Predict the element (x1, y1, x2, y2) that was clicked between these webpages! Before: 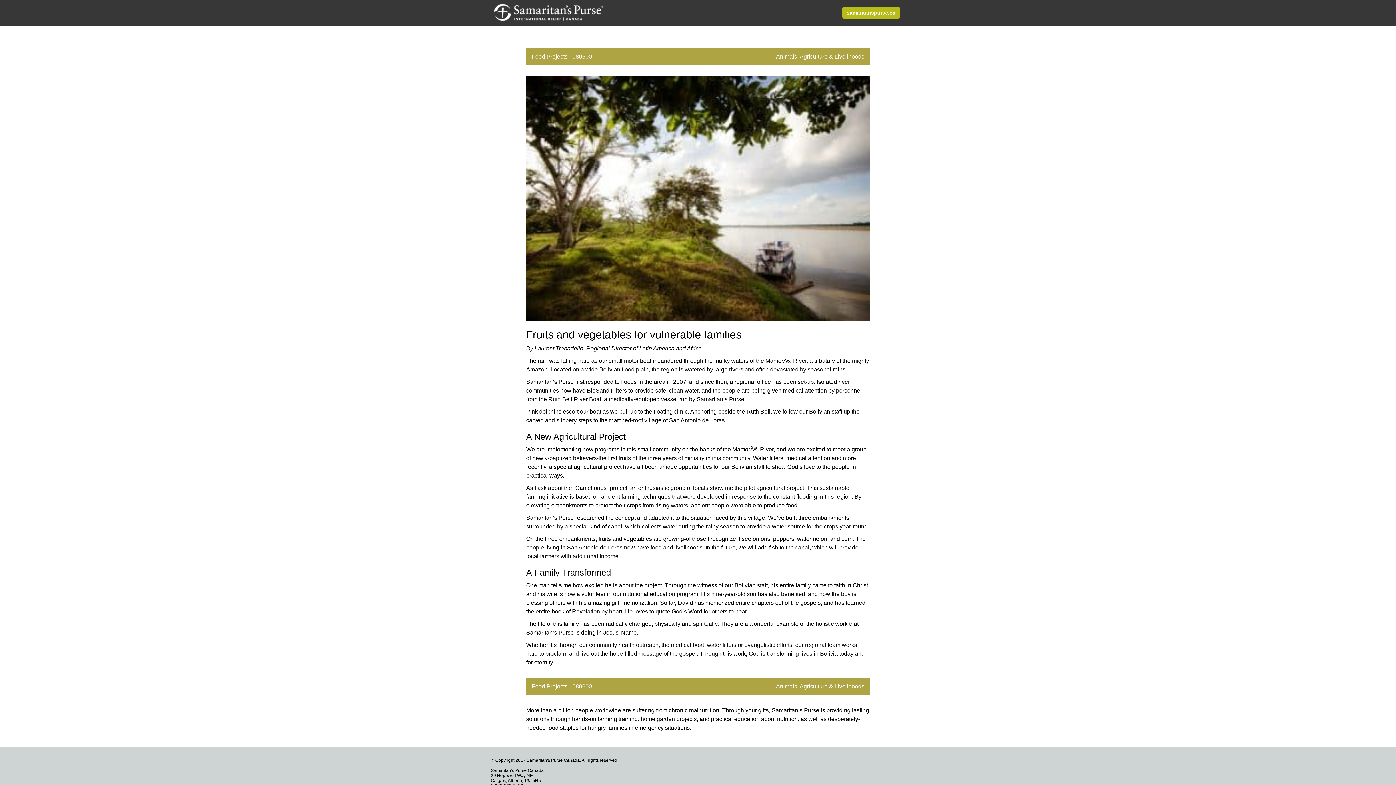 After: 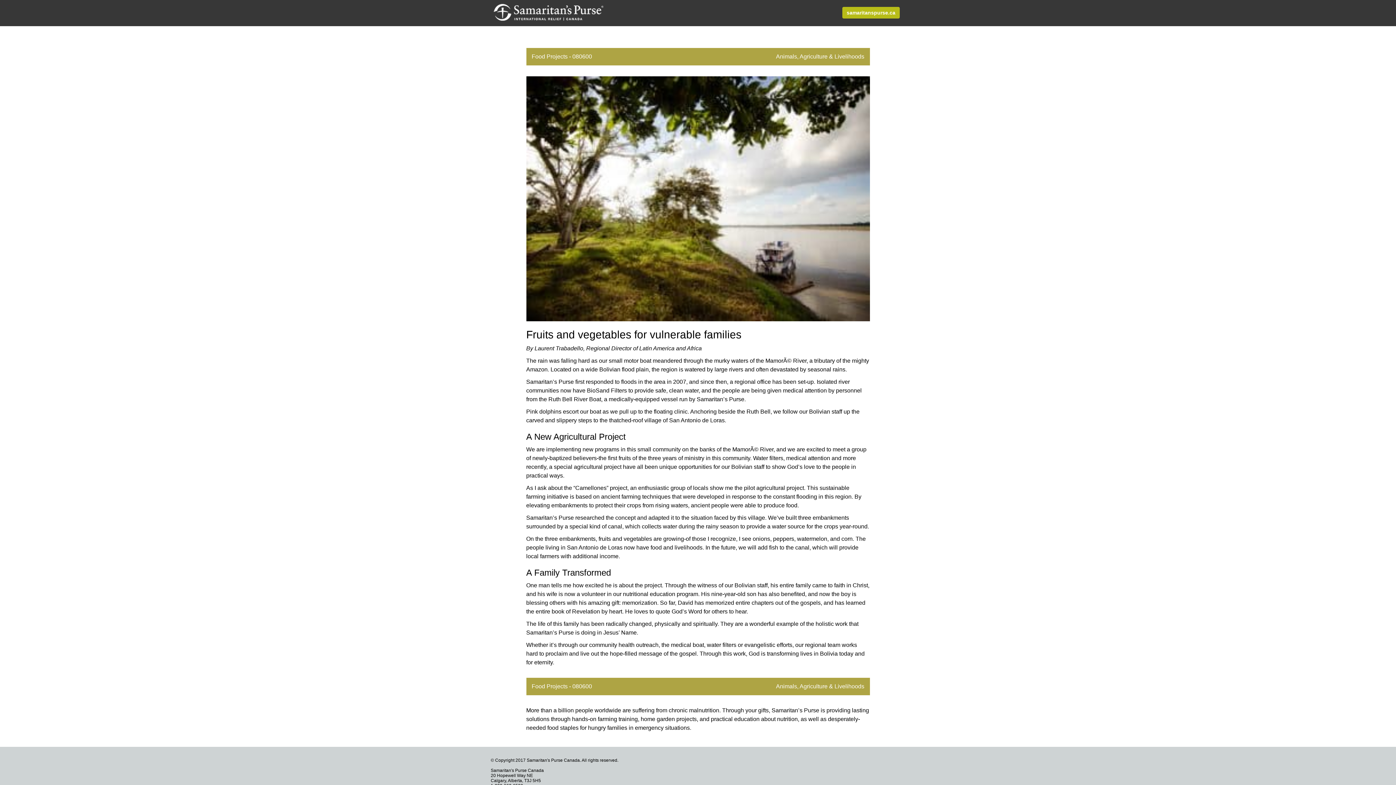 Action: label: samaritanspurse.ca bbox: (842, 6, 900, 18)